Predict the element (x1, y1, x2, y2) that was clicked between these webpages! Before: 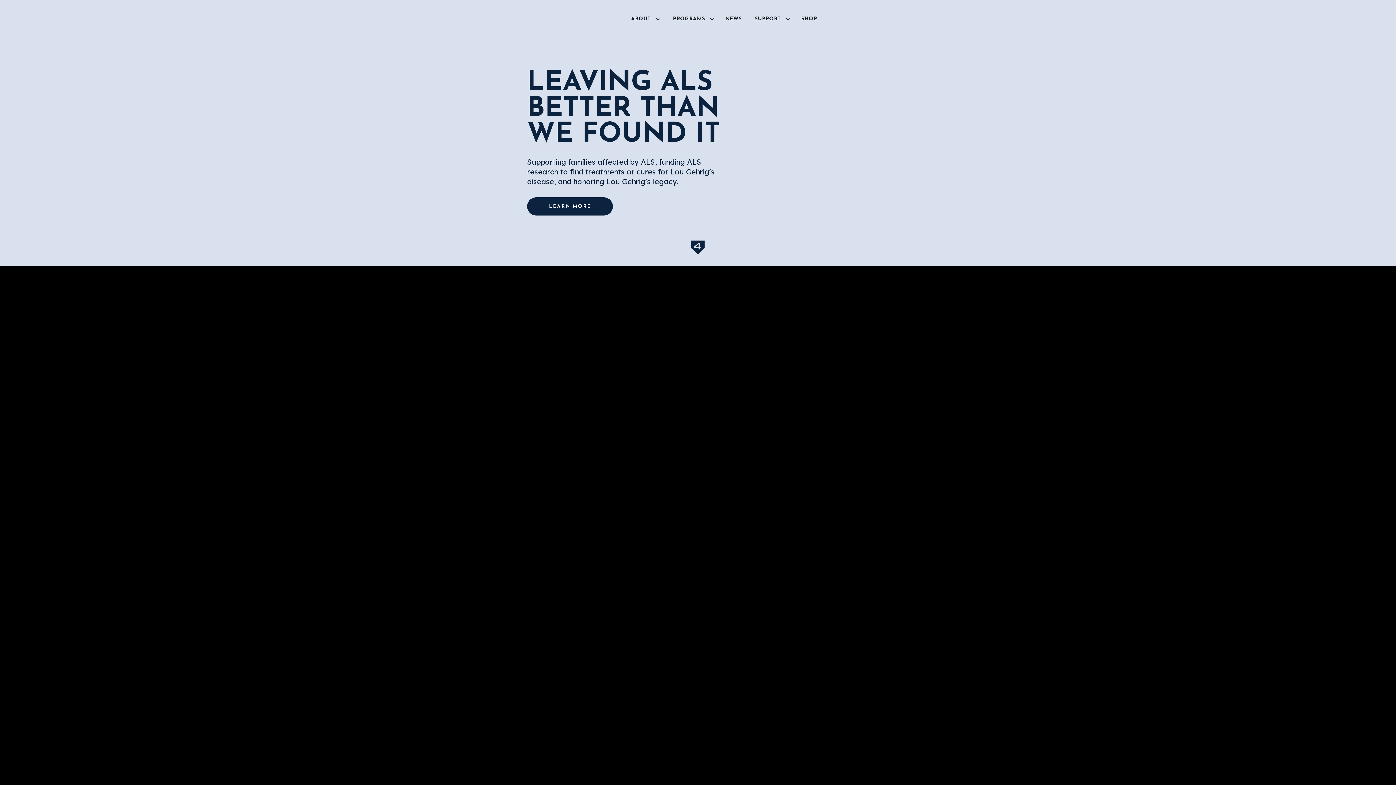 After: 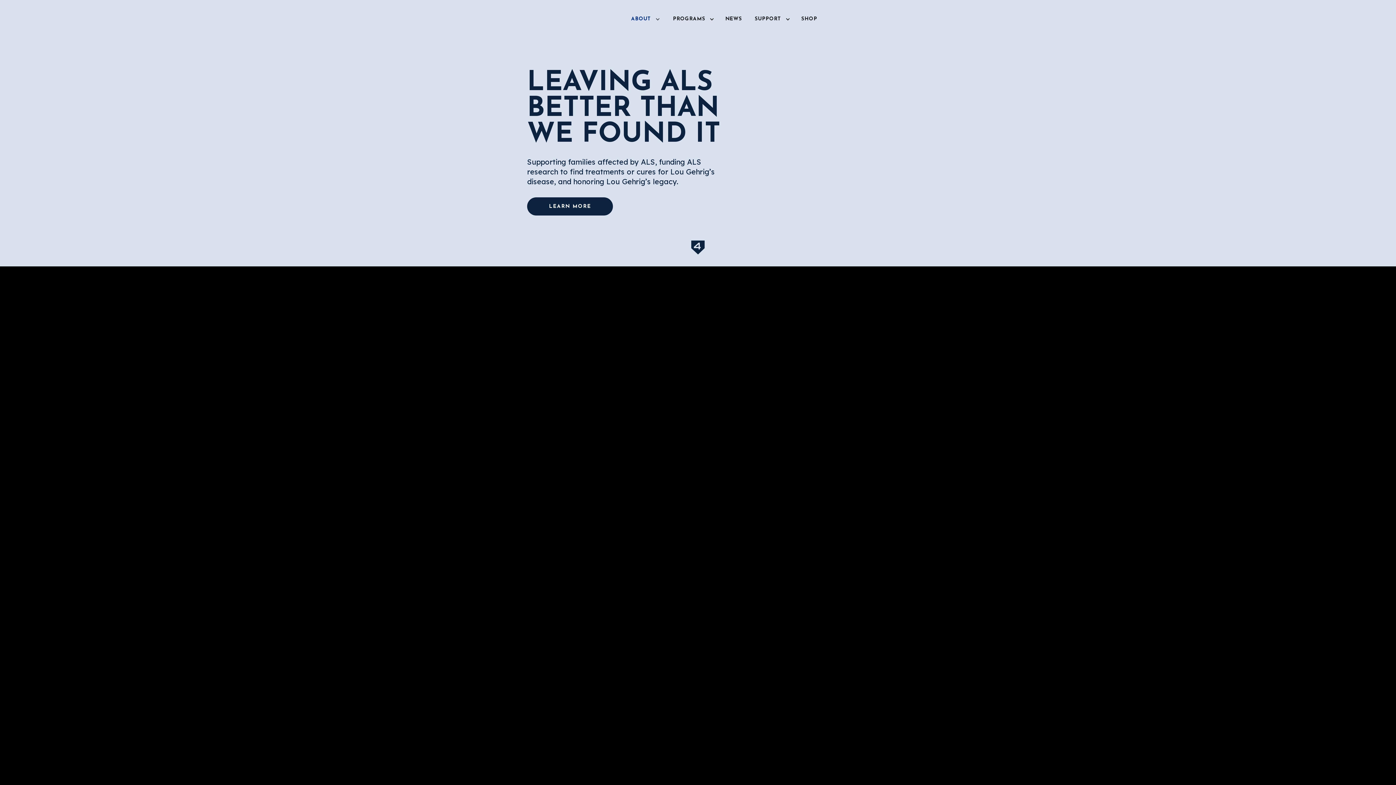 Action: label: ABOUT bbox: (622, 11, 664, 26)